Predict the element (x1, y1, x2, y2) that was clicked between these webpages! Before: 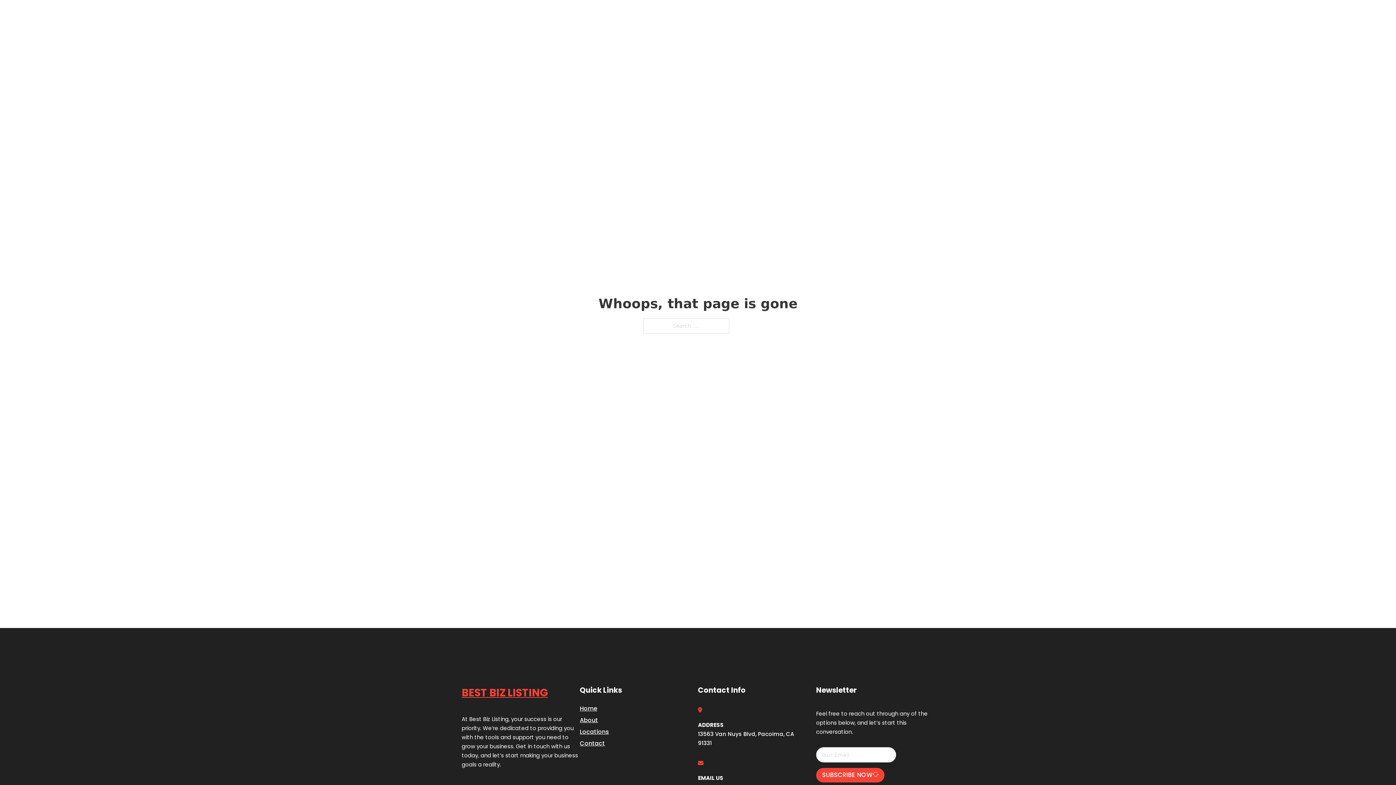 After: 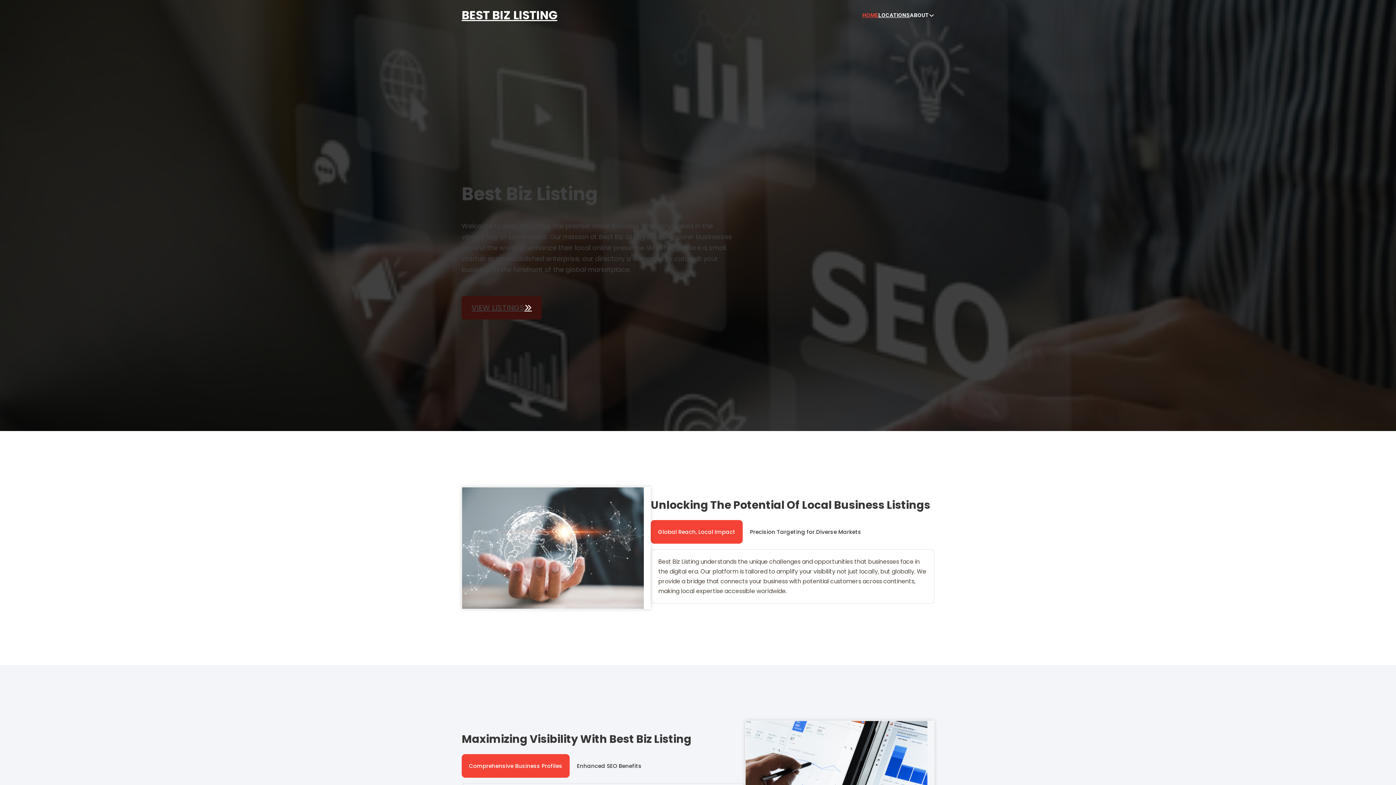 Action: bbox: (461, 684, 548, 702) label: BEST BIZ LISTING